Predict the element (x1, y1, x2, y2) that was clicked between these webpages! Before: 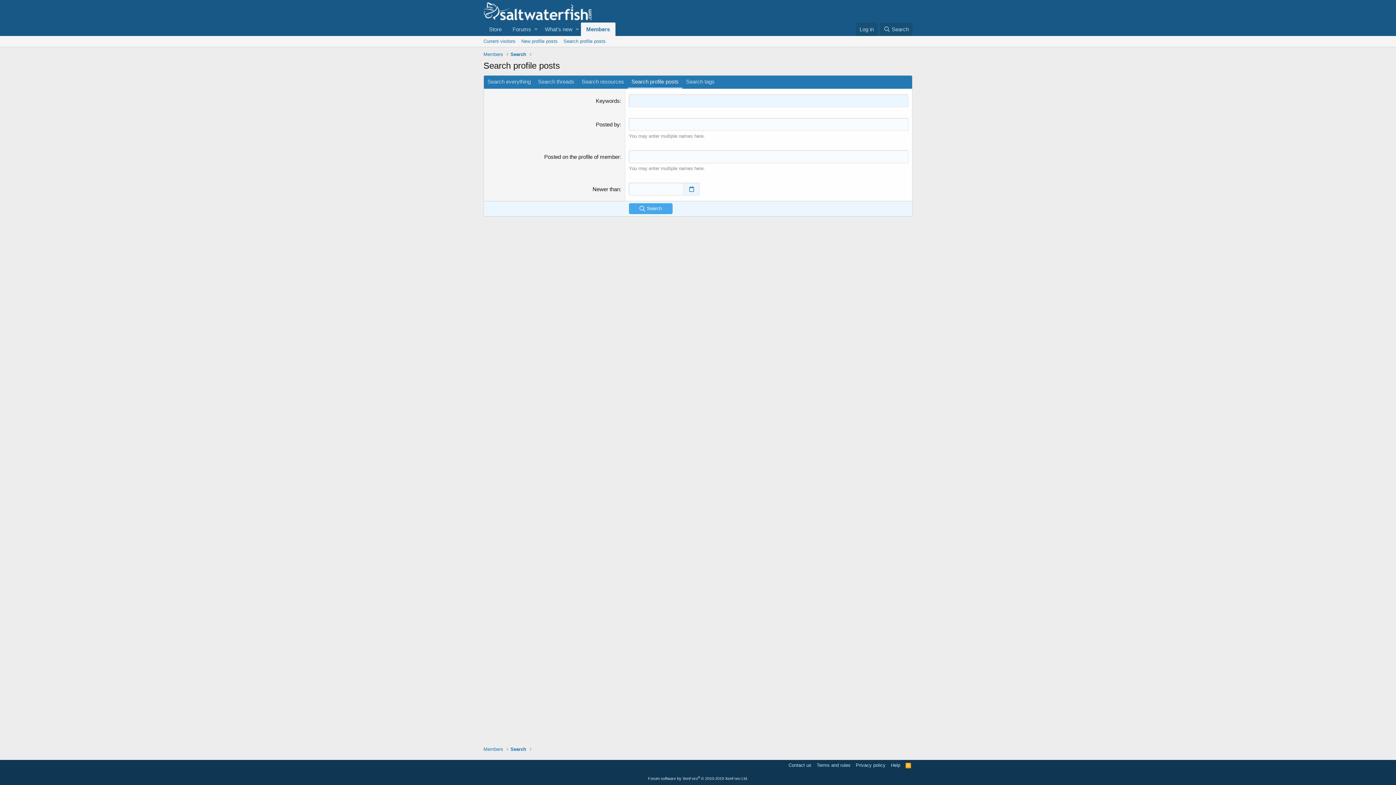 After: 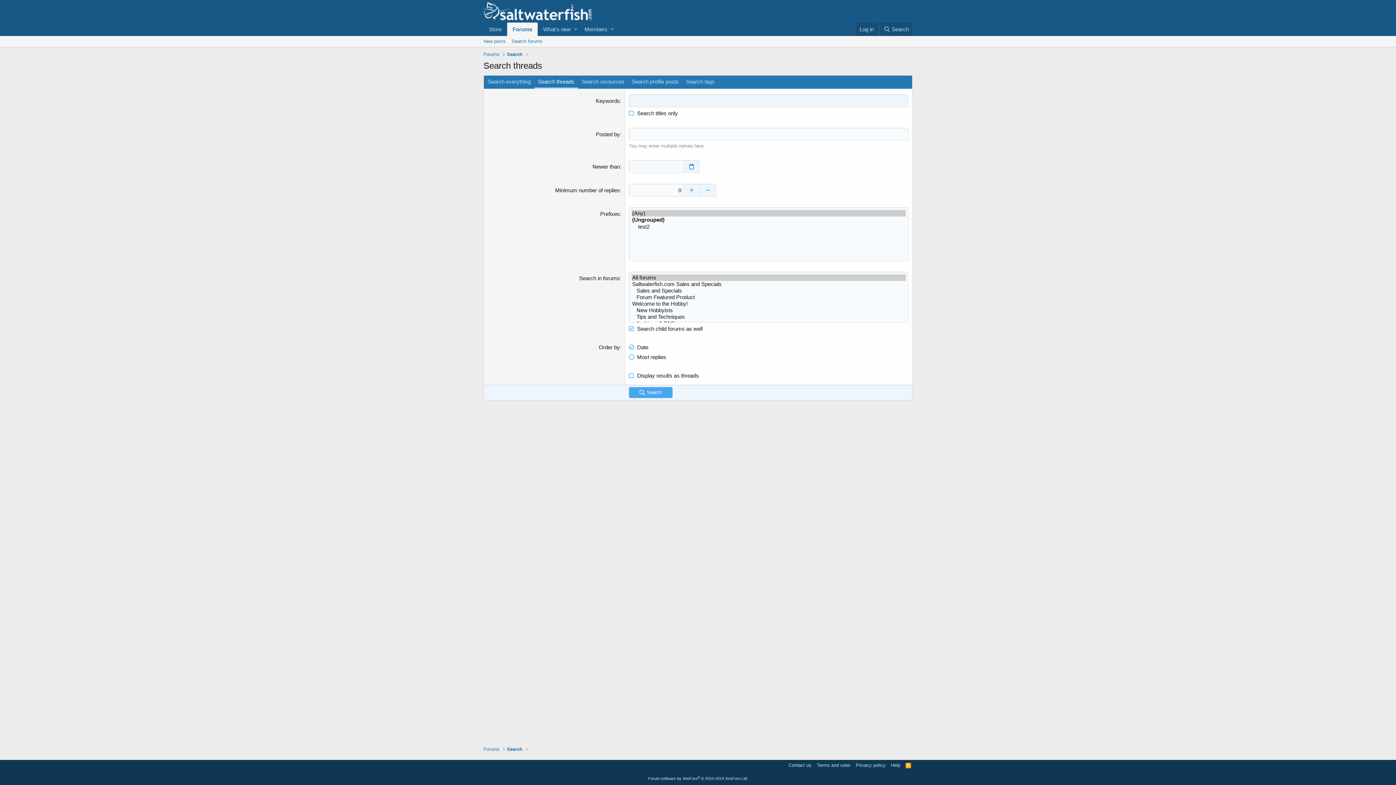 Action: bbox: (534, 75, 578, 88) label: Search threads